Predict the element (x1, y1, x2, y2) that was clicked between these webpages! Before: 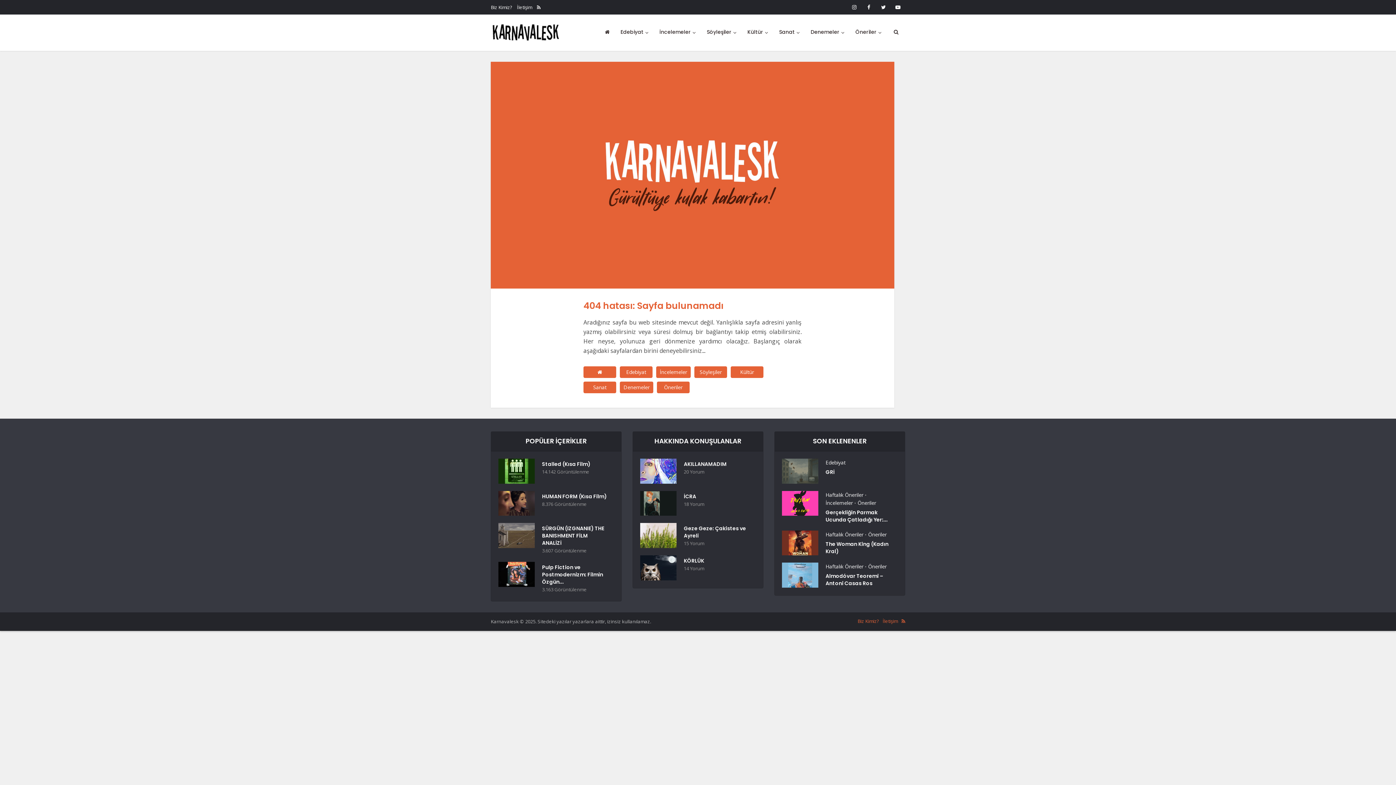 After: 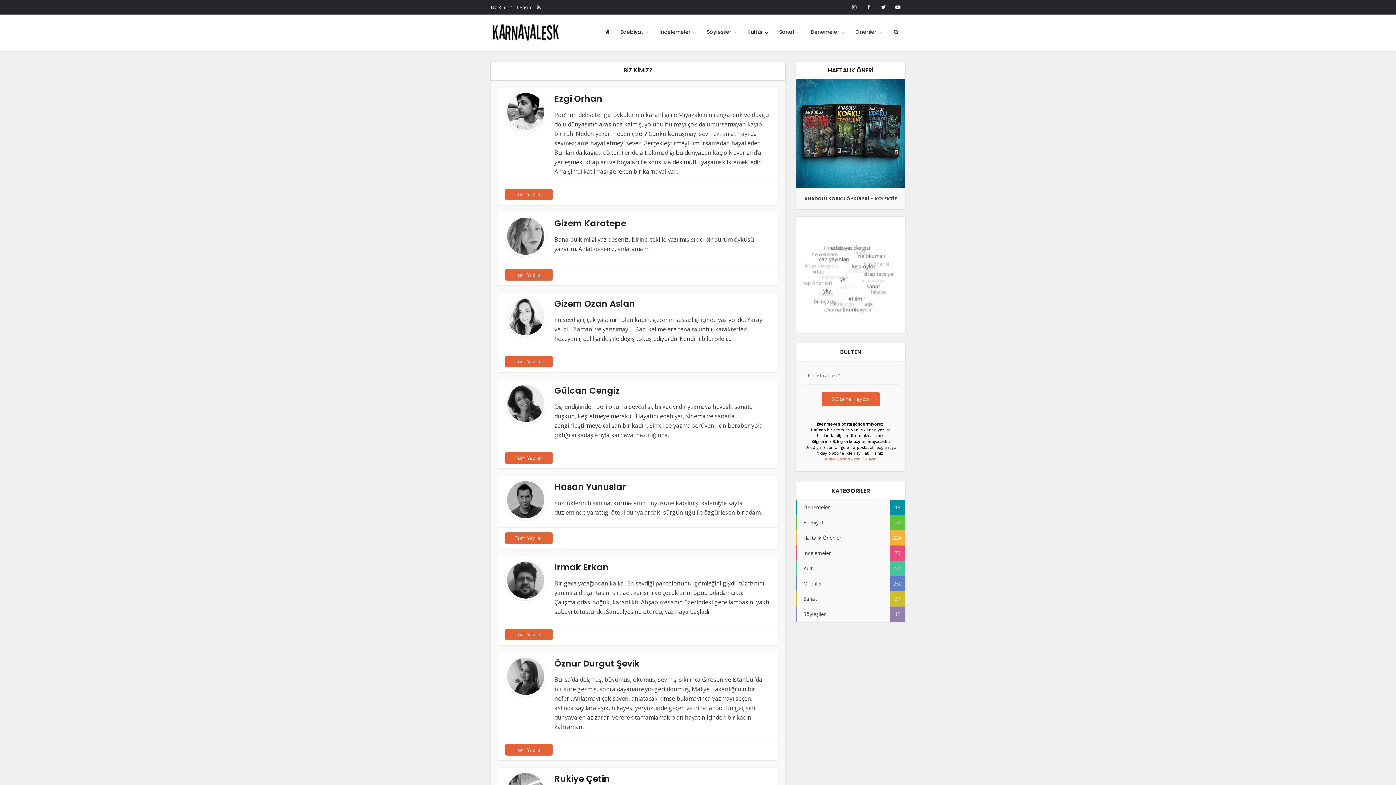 Action: label: Biz Kimiz? bbox: (857, 618, 879, 624)